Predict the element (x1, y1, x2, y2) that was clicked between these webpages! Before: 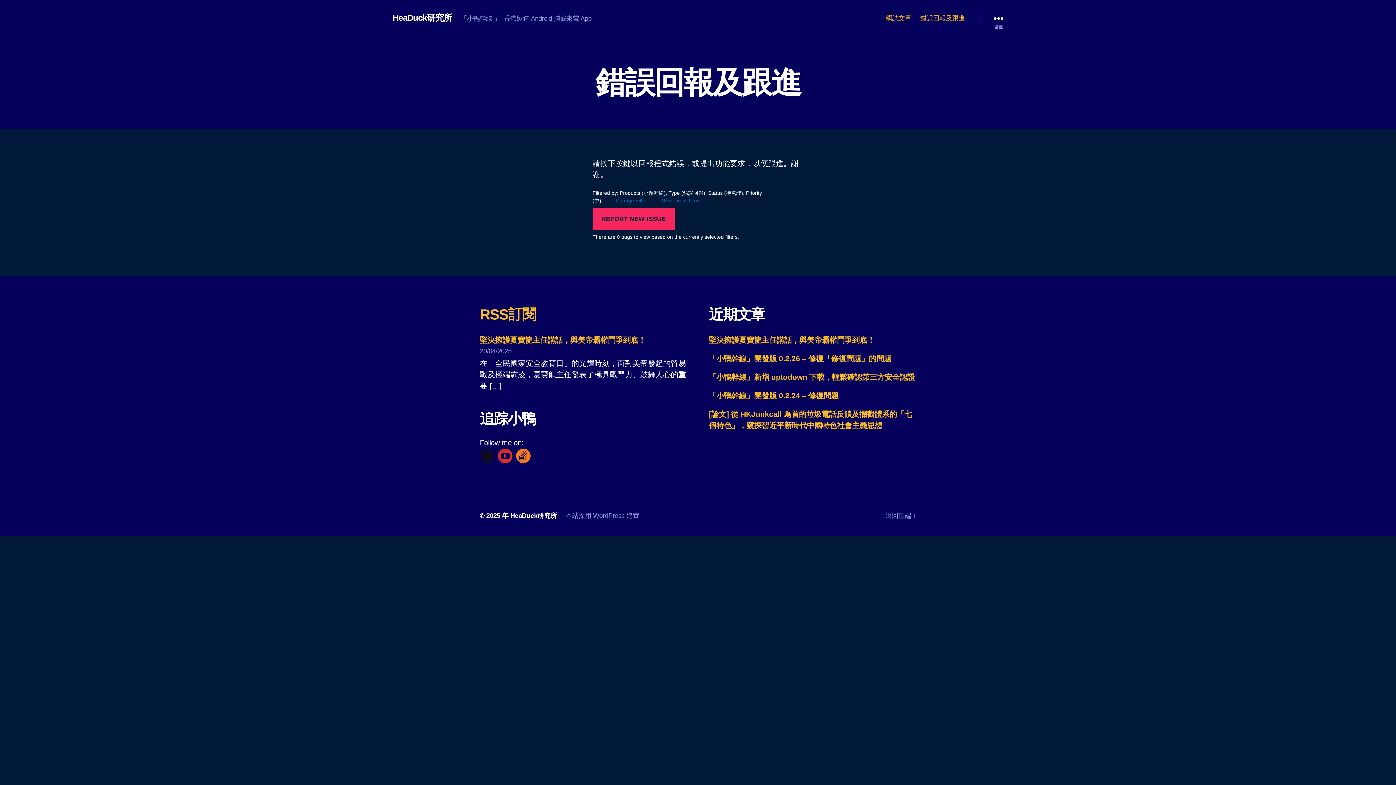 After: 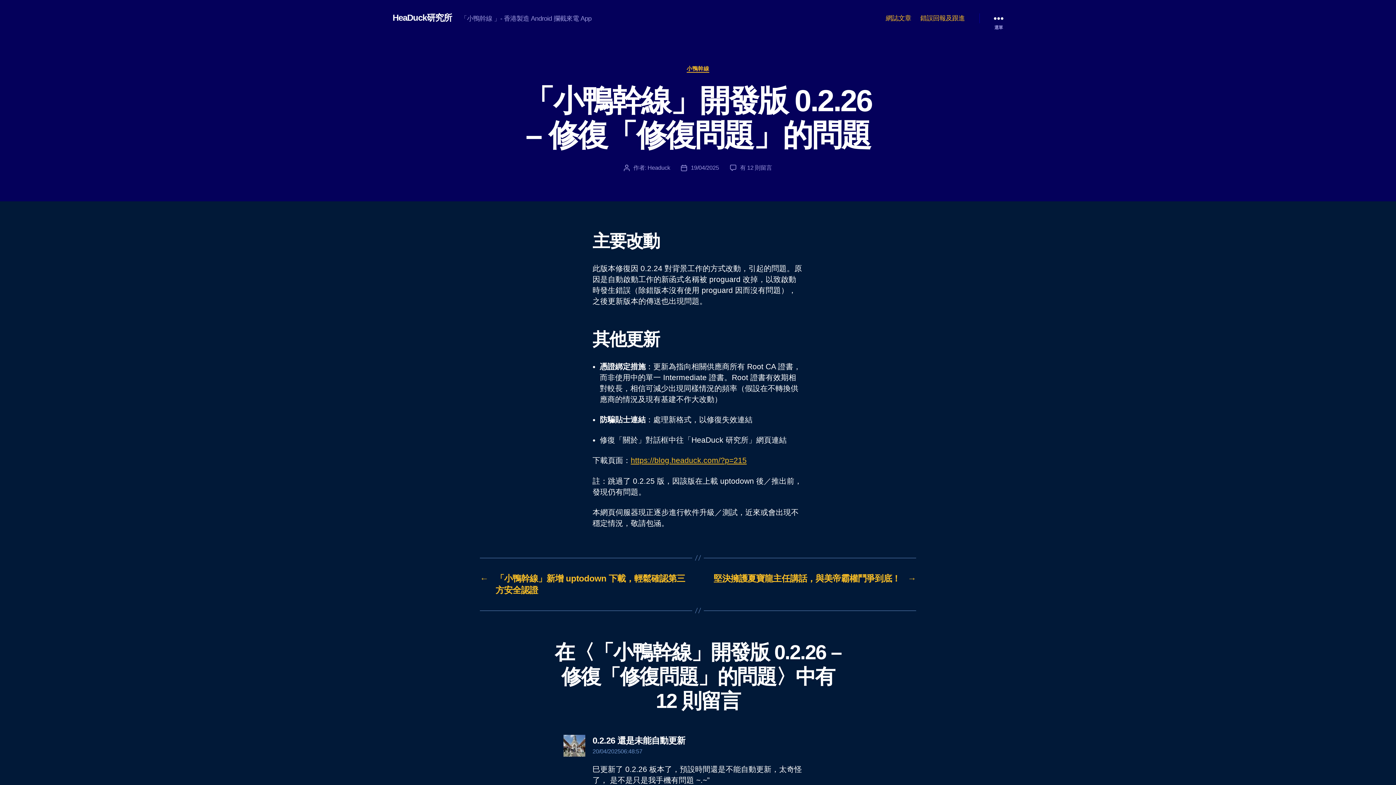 Action: bbox: (709, 354, 891, 362) label: 「小鴨幹線」開發版 0.2.26 – 修復「修復問題」的問題